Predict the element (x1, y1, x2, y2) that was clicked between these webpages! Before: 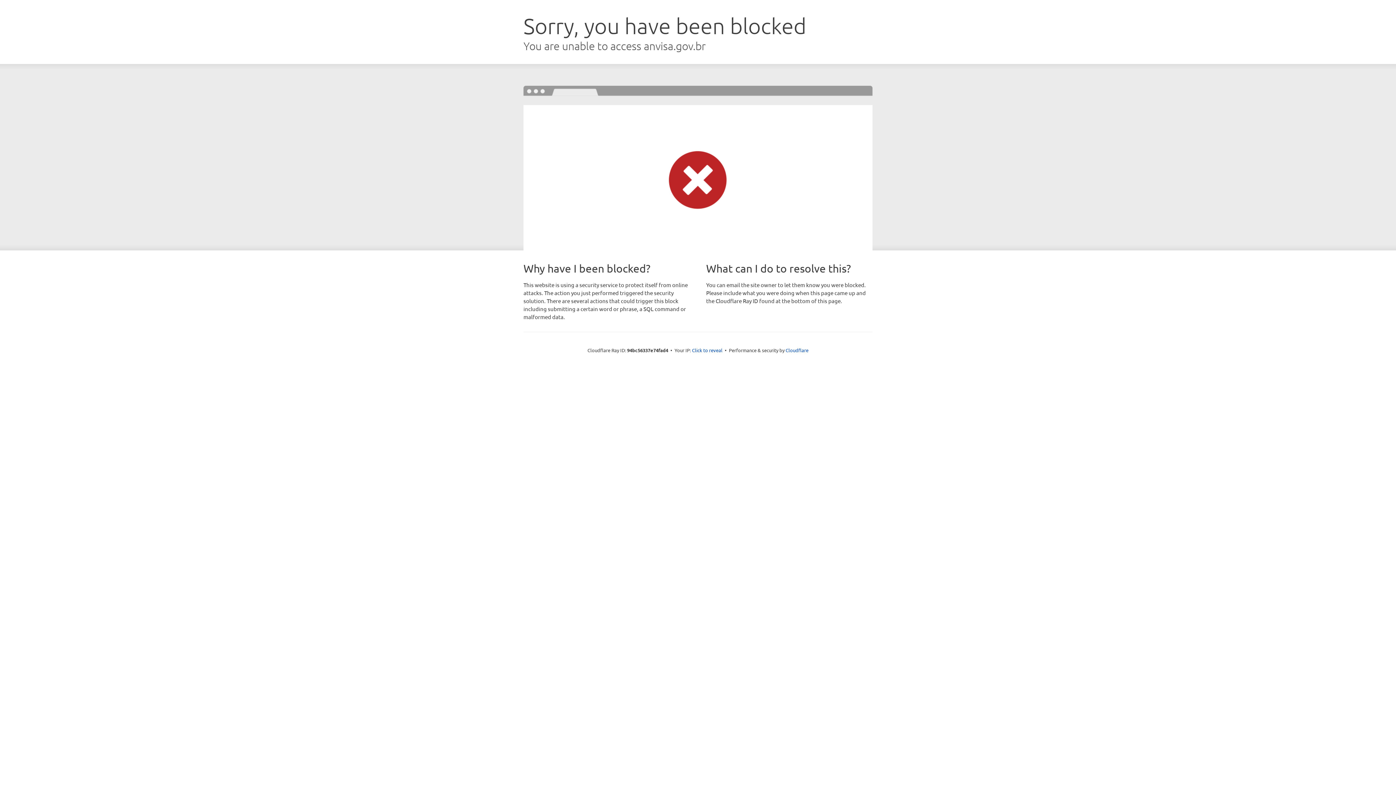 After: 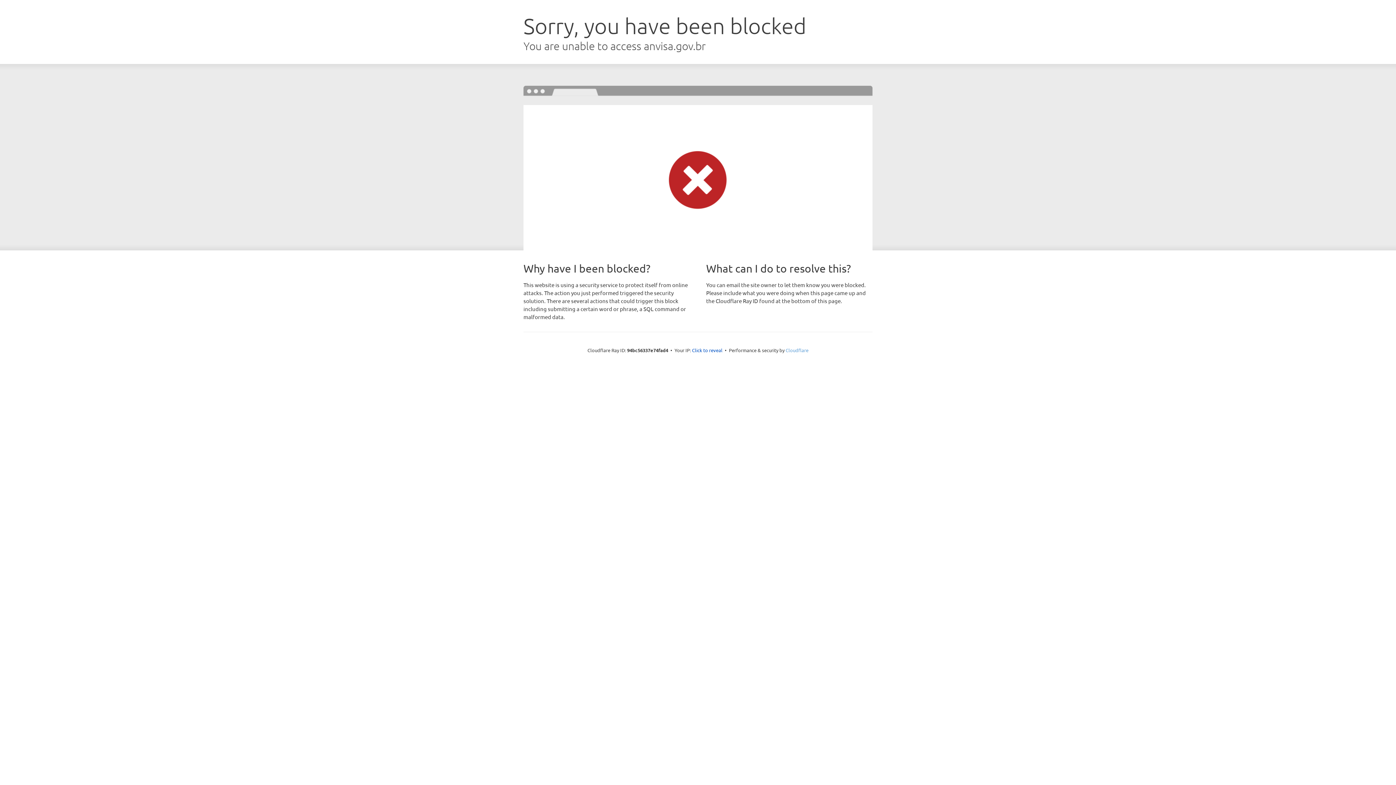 Action: bbox: (785, 347, 808, 353) label: Cloudflare